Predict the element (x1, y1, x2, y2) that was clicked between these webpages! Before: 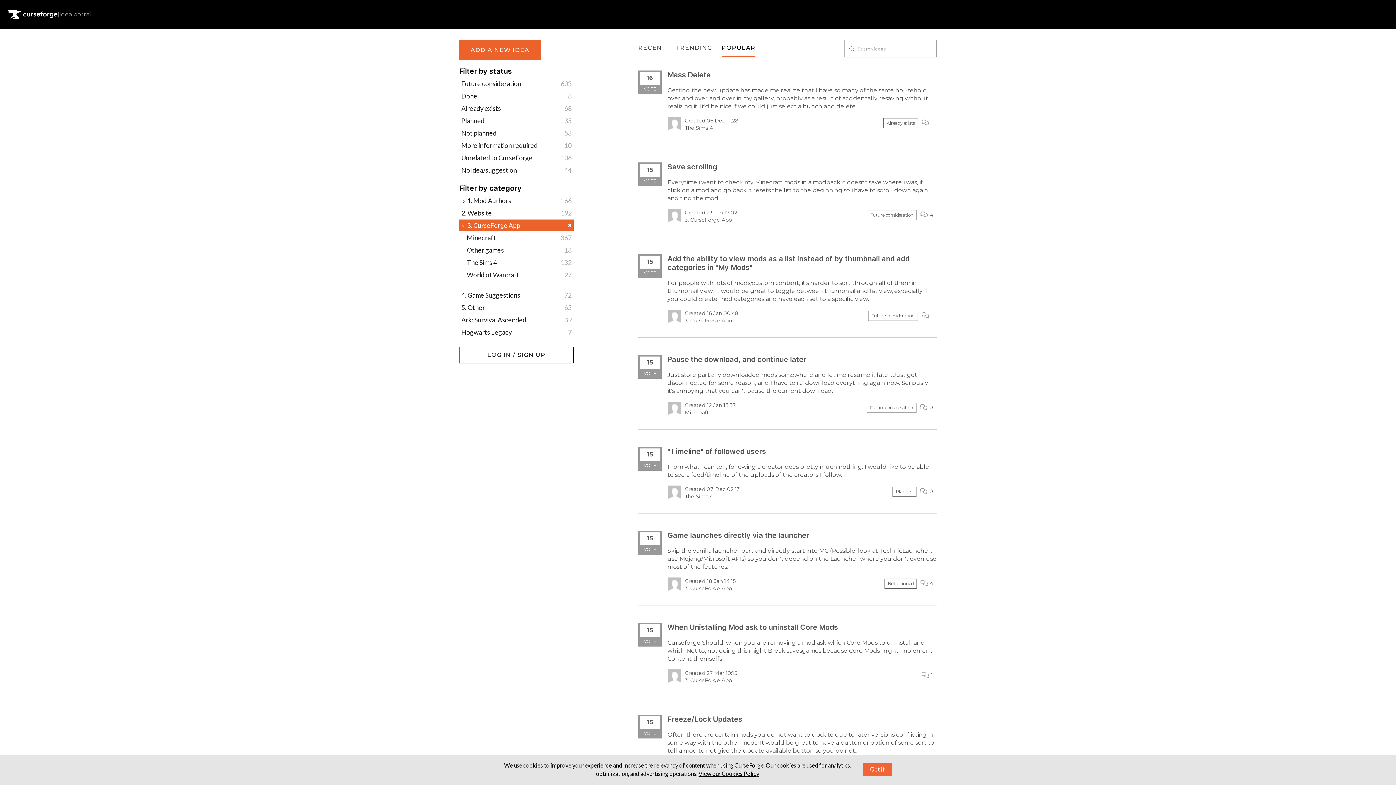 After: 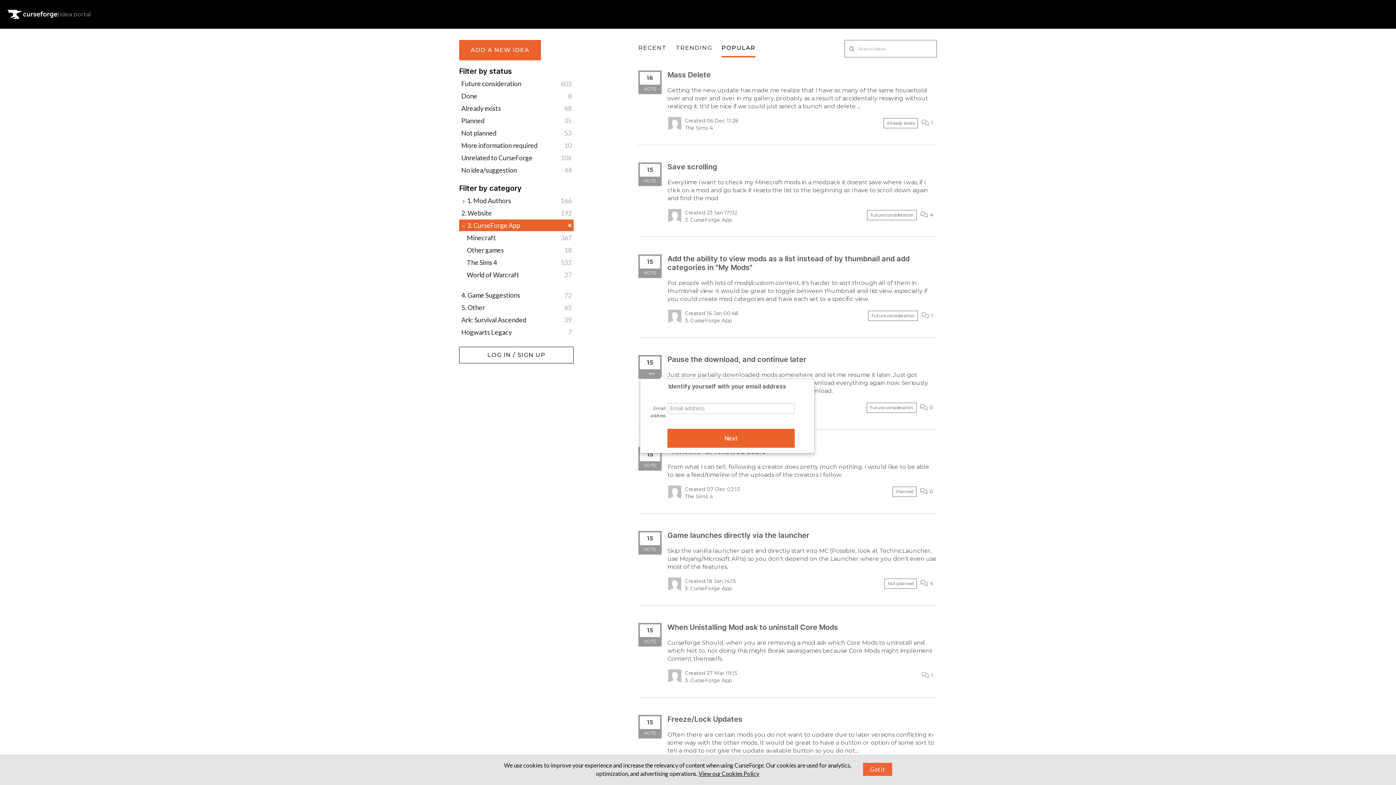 Action: bbox: (638, 355, 661, 378) label: 15
VOTE